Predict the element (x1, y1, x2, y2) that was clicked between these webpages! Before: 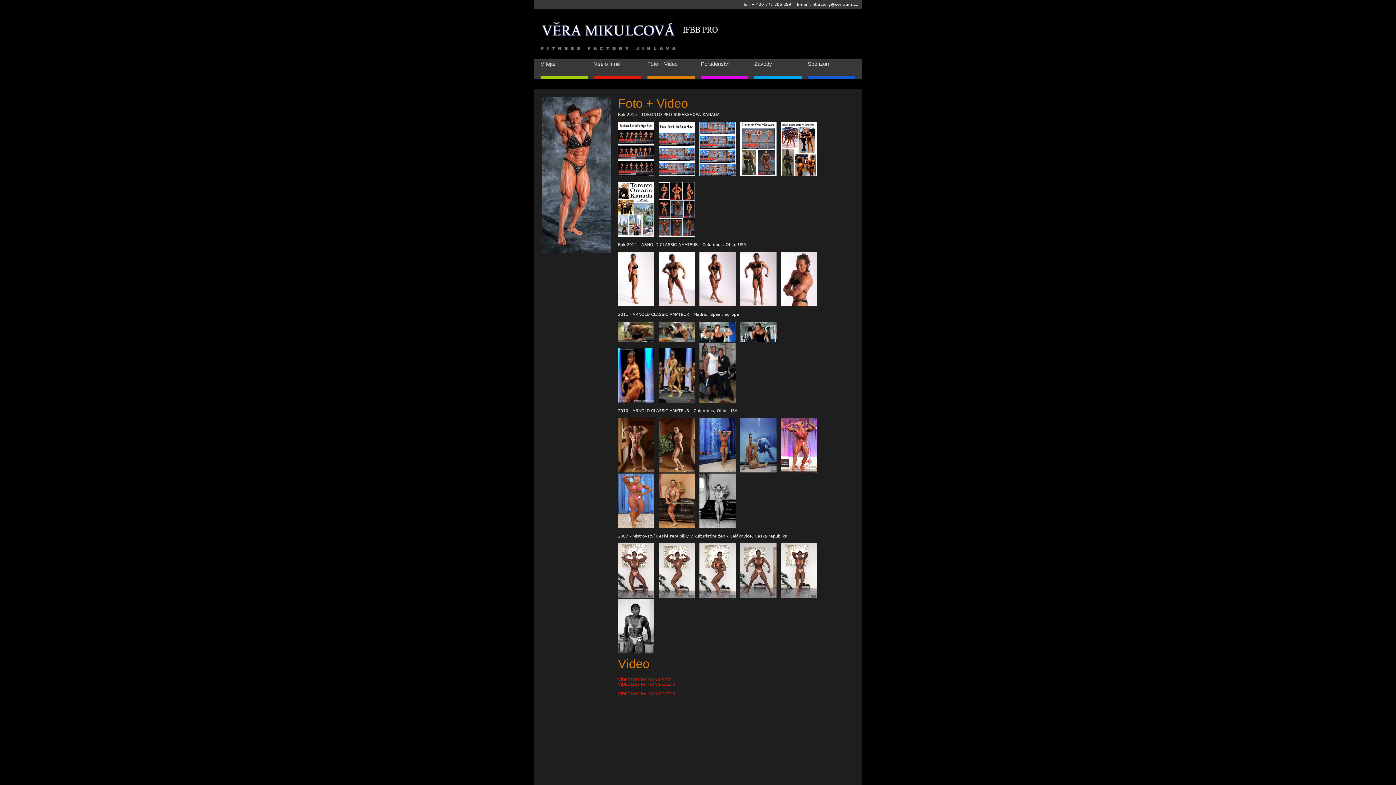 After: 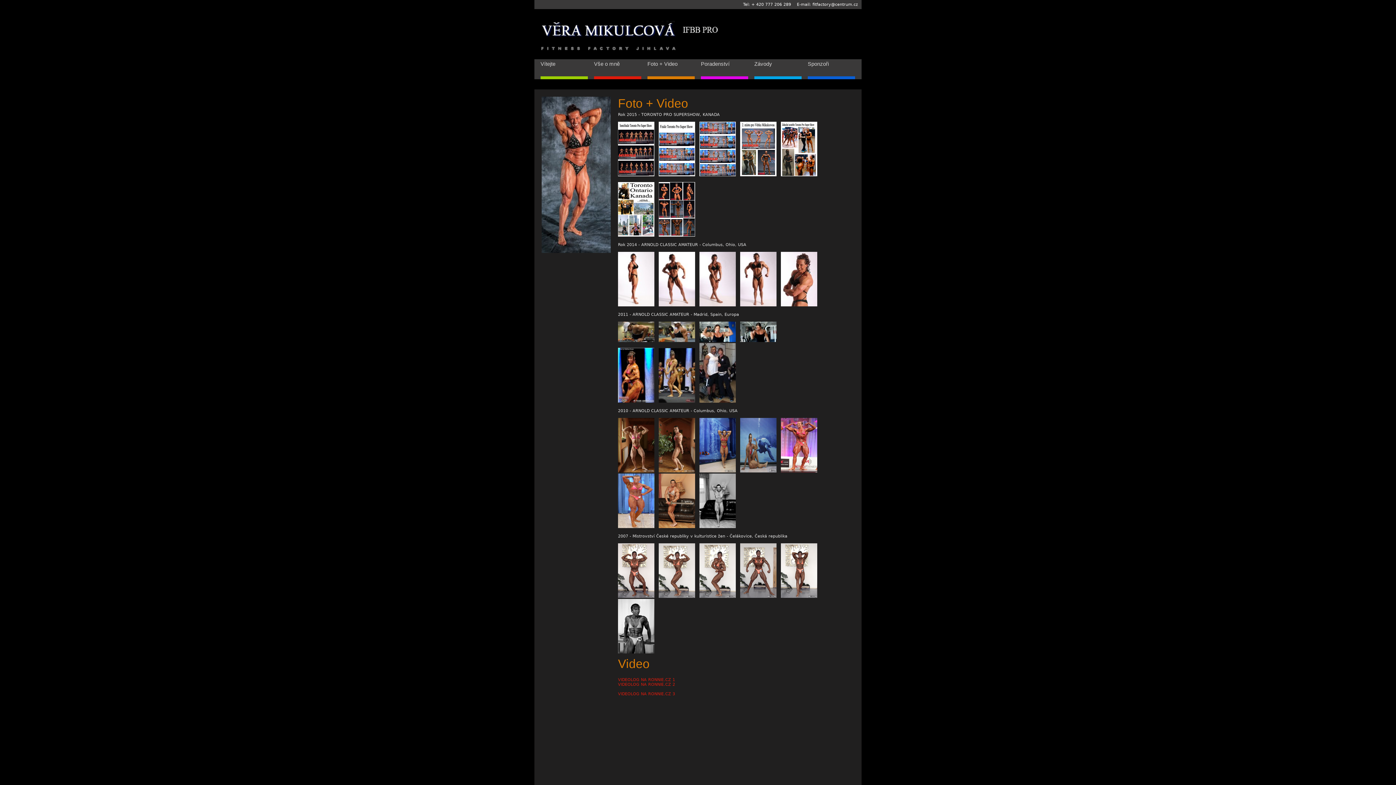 Action: label: Foto + Video bbox: (647, 61, 689, 76)